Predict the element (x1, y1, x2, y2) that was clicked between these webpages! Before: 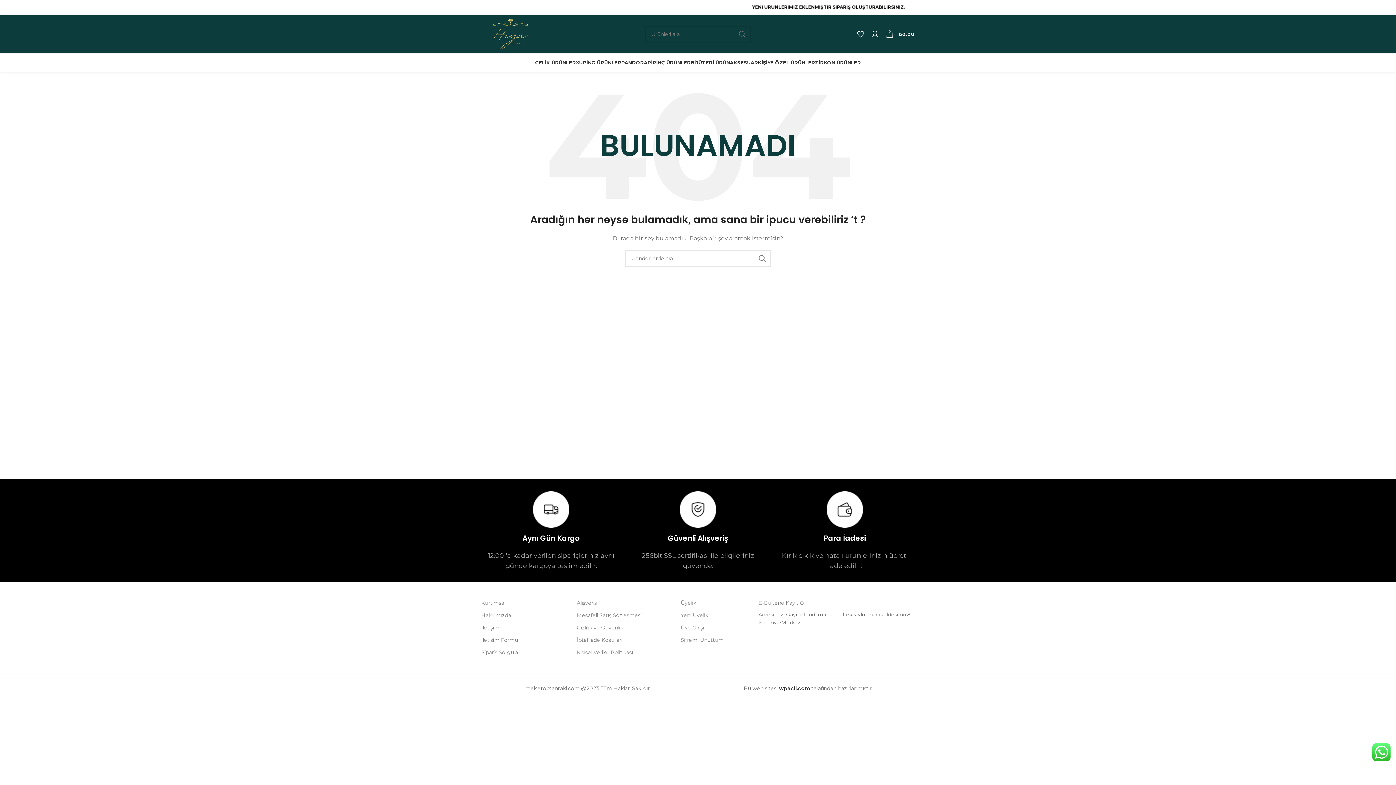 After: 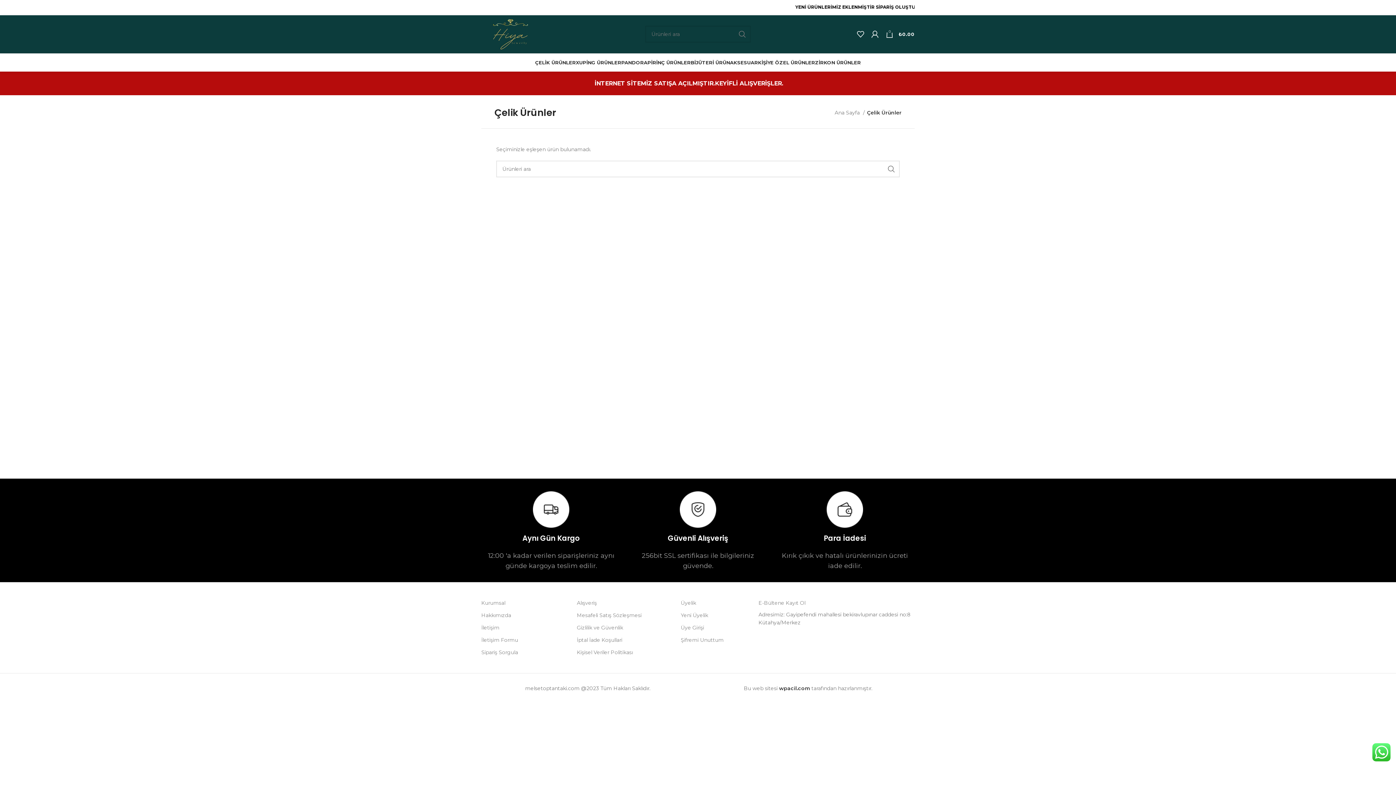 Action: bbox: (535, 55, 576, 69) label: ÇELİK ÜRÜNLER